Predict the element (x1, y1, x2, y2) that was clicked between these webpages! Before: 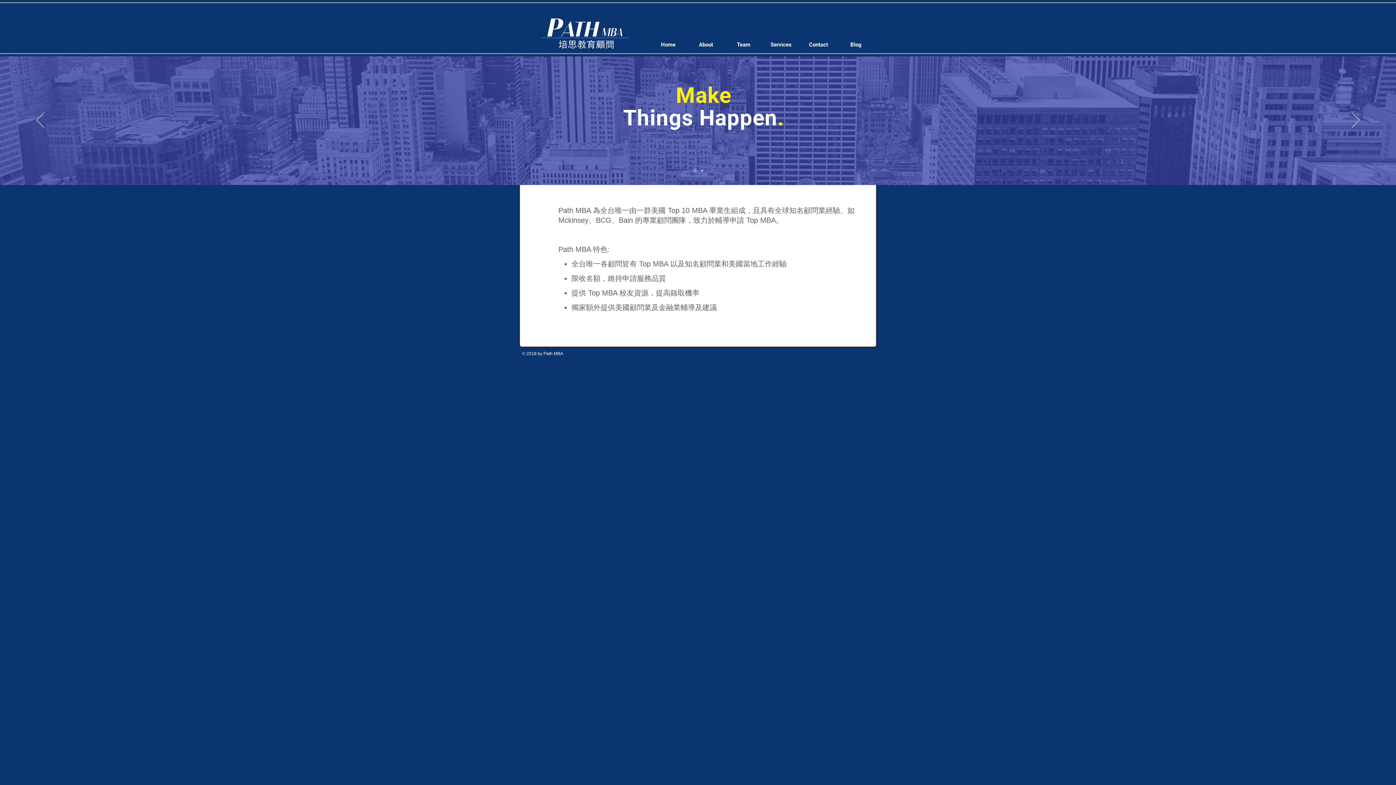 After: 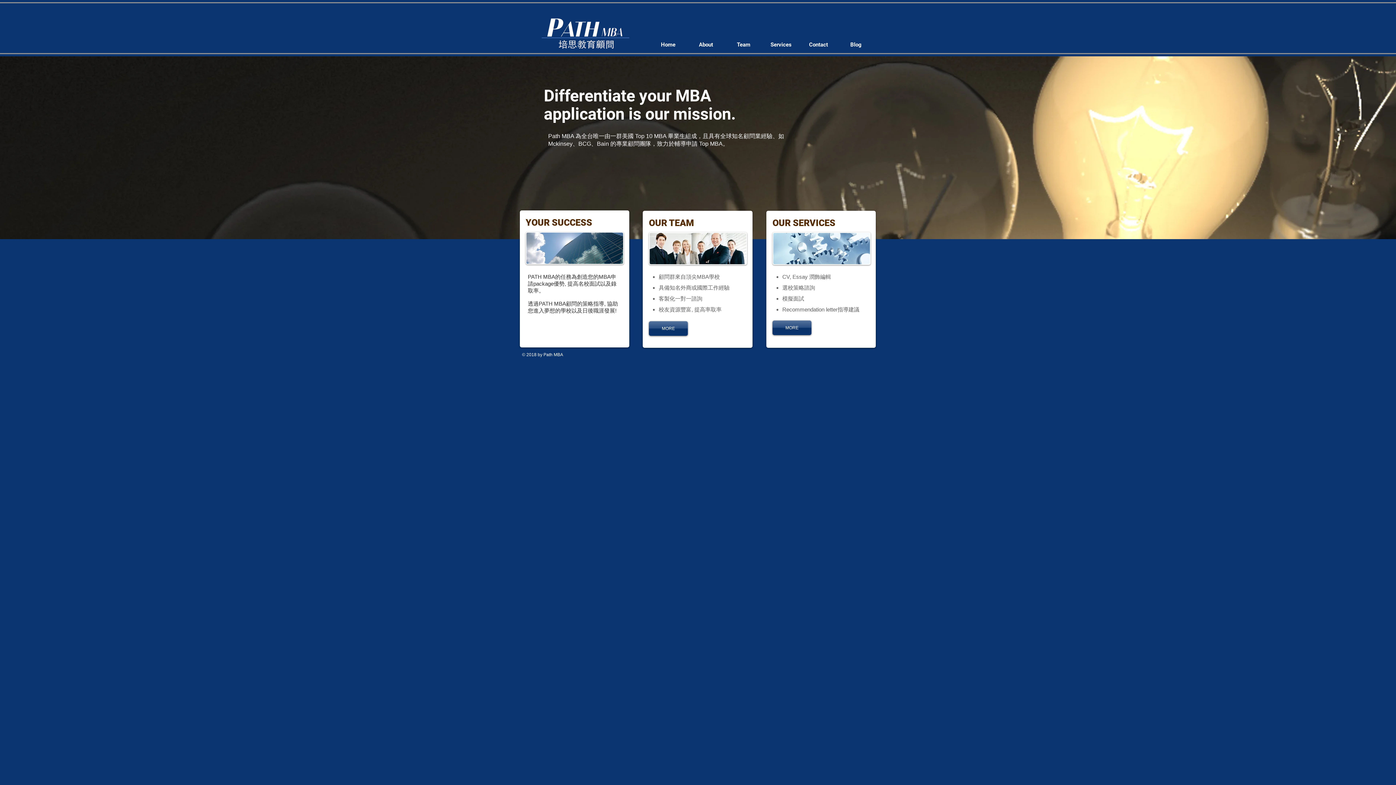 Action: label: Slide  3 bbox: (700, 169, 703, 171)